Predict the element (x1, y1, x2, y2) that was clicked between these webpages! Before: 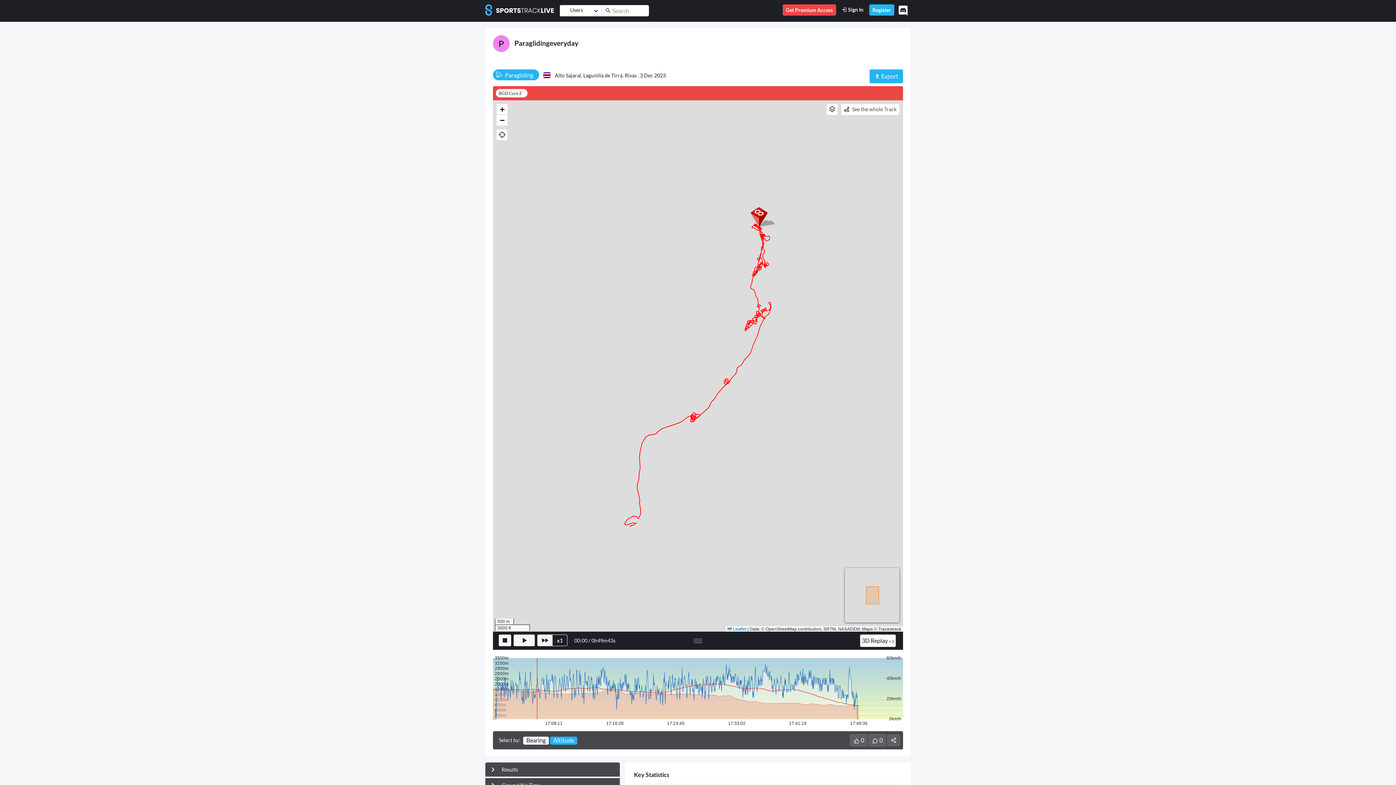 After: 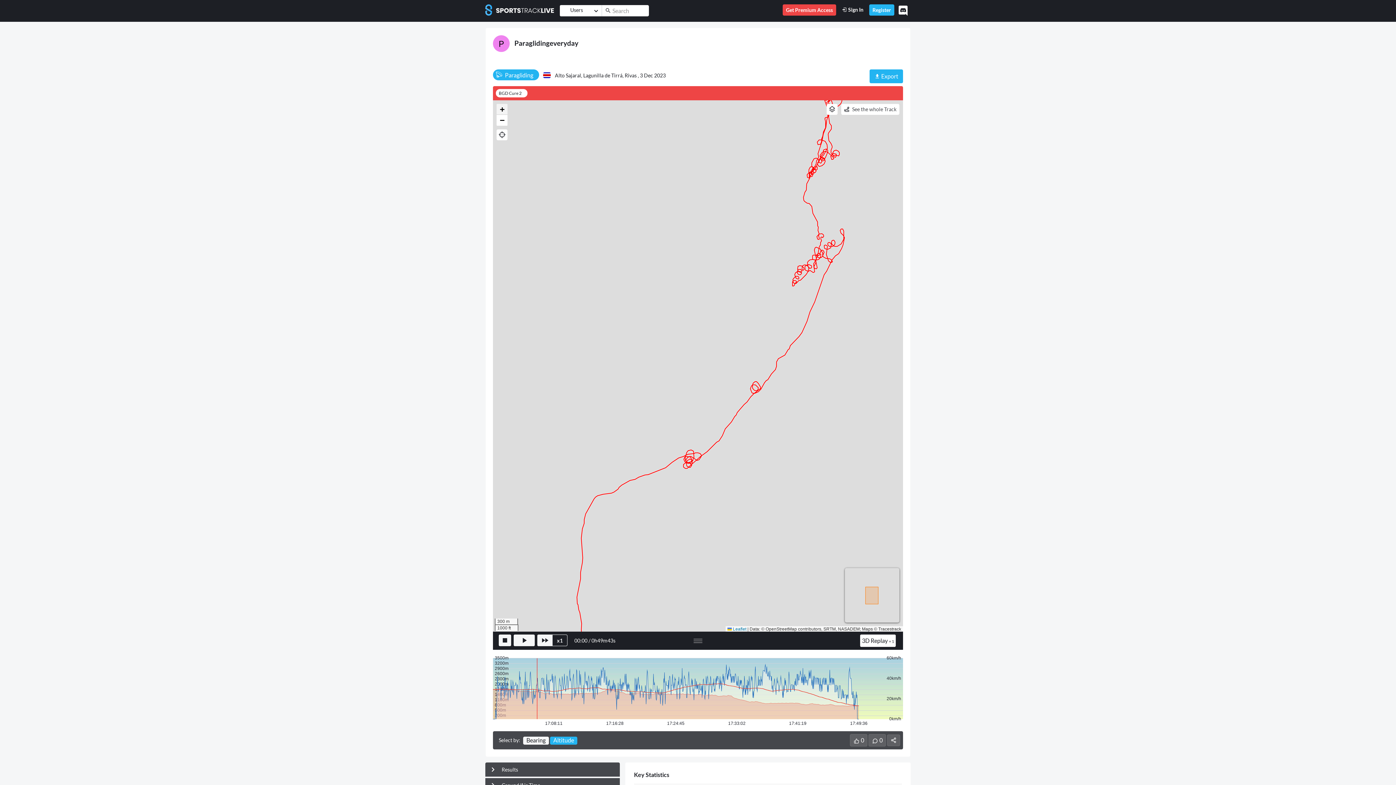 Action: bbox: (496, 104, 507, 114) label: Zoom in